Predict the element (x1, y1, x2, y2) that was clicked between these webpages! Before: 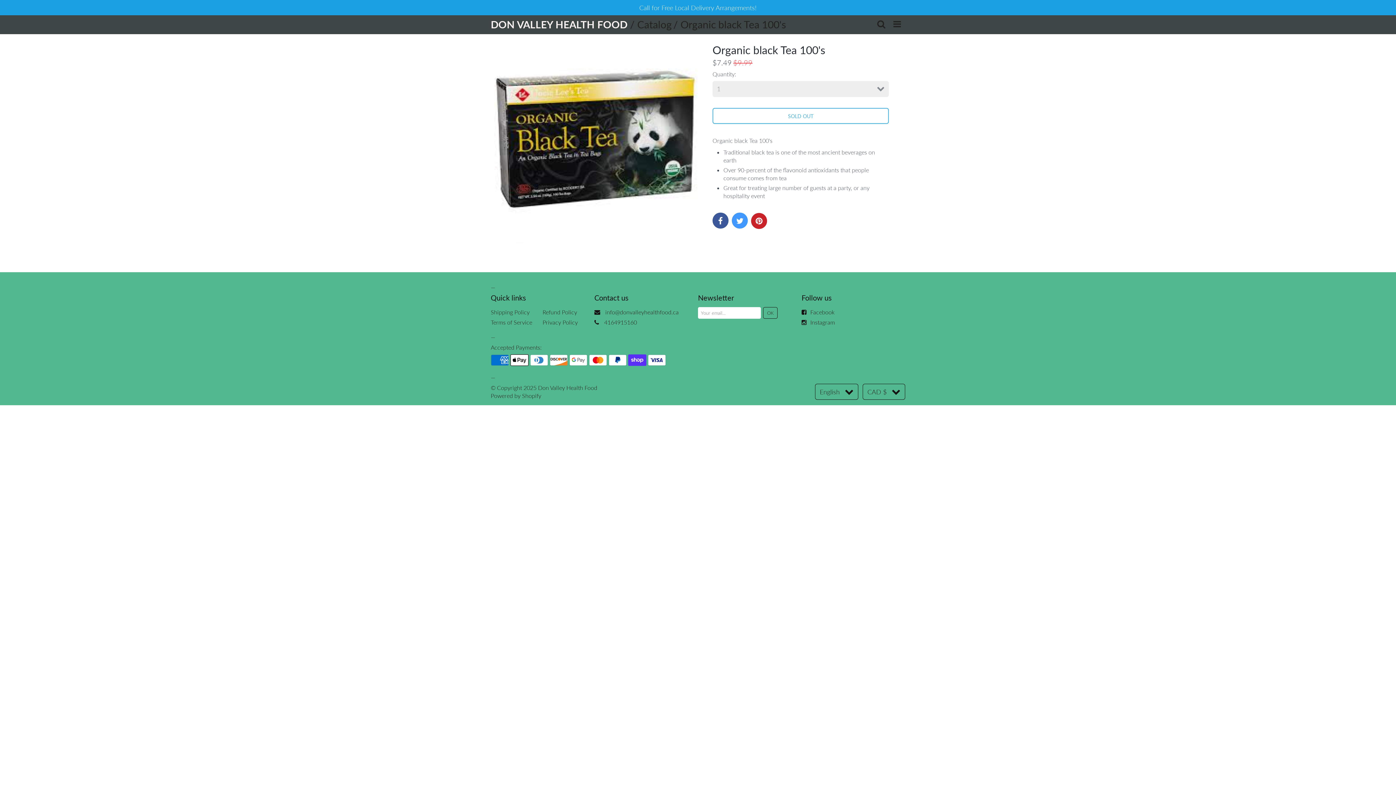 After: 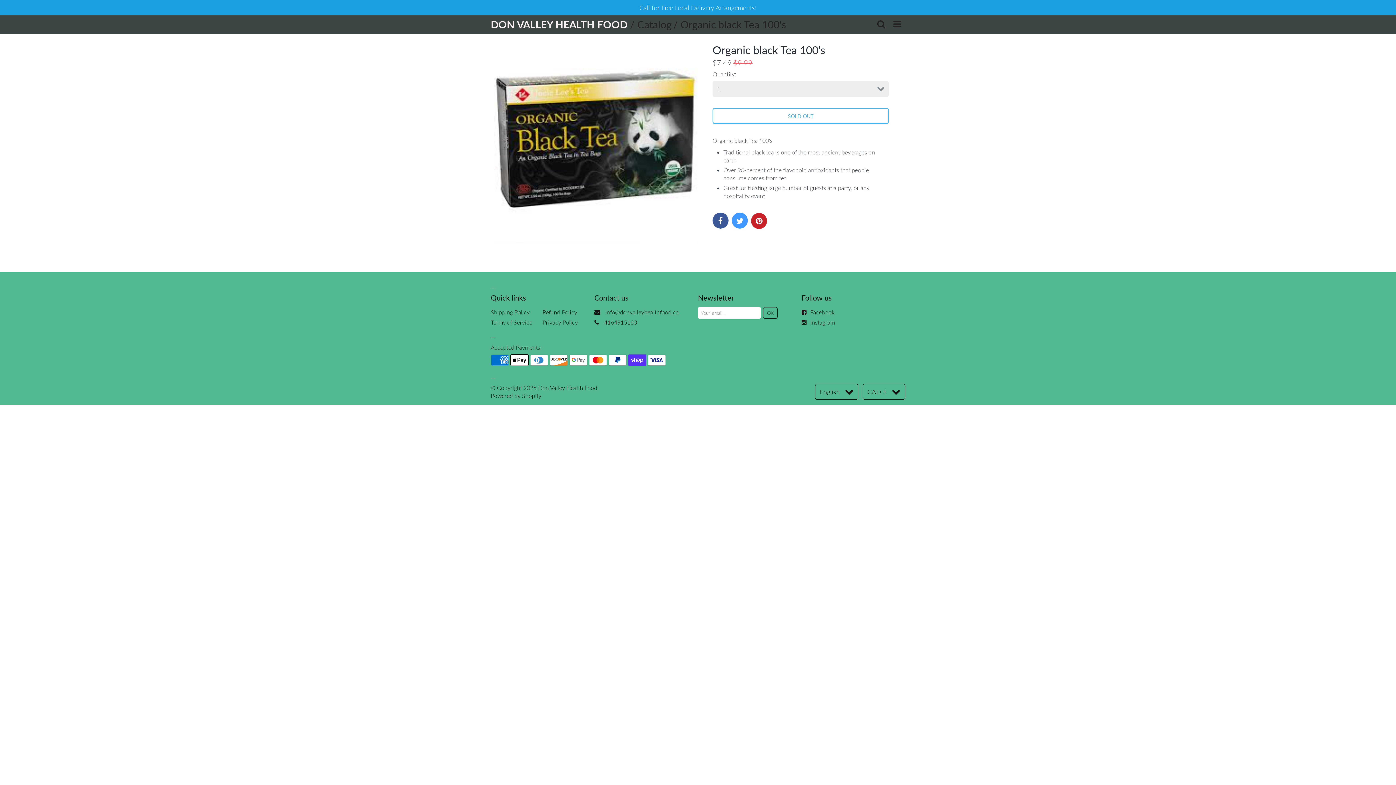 Action: label: 4164915160 bbox: (604, 318, 637, 325)